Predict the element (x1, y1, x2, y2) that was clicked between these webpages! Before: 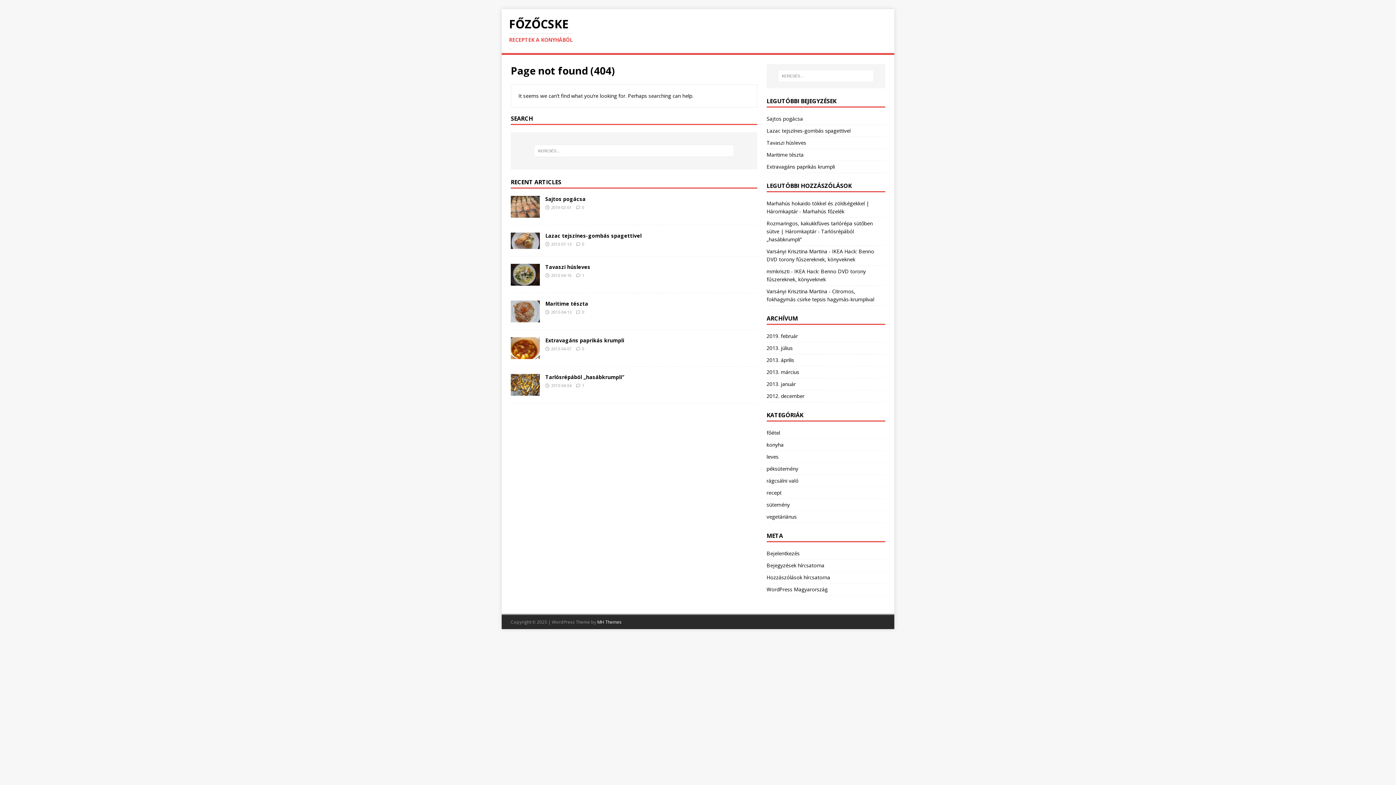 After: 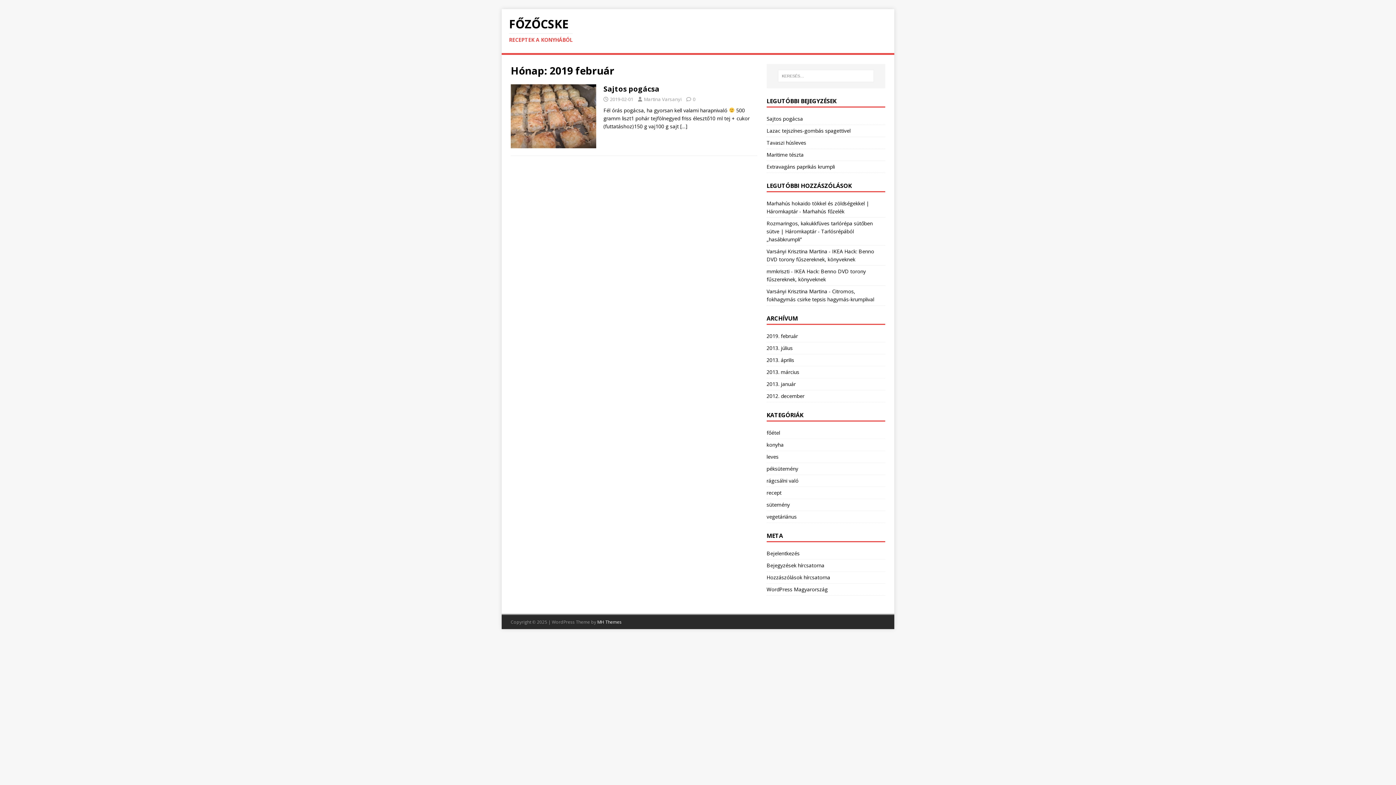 Action: bbox: (766, 332, 885, 342) label: 2019. február